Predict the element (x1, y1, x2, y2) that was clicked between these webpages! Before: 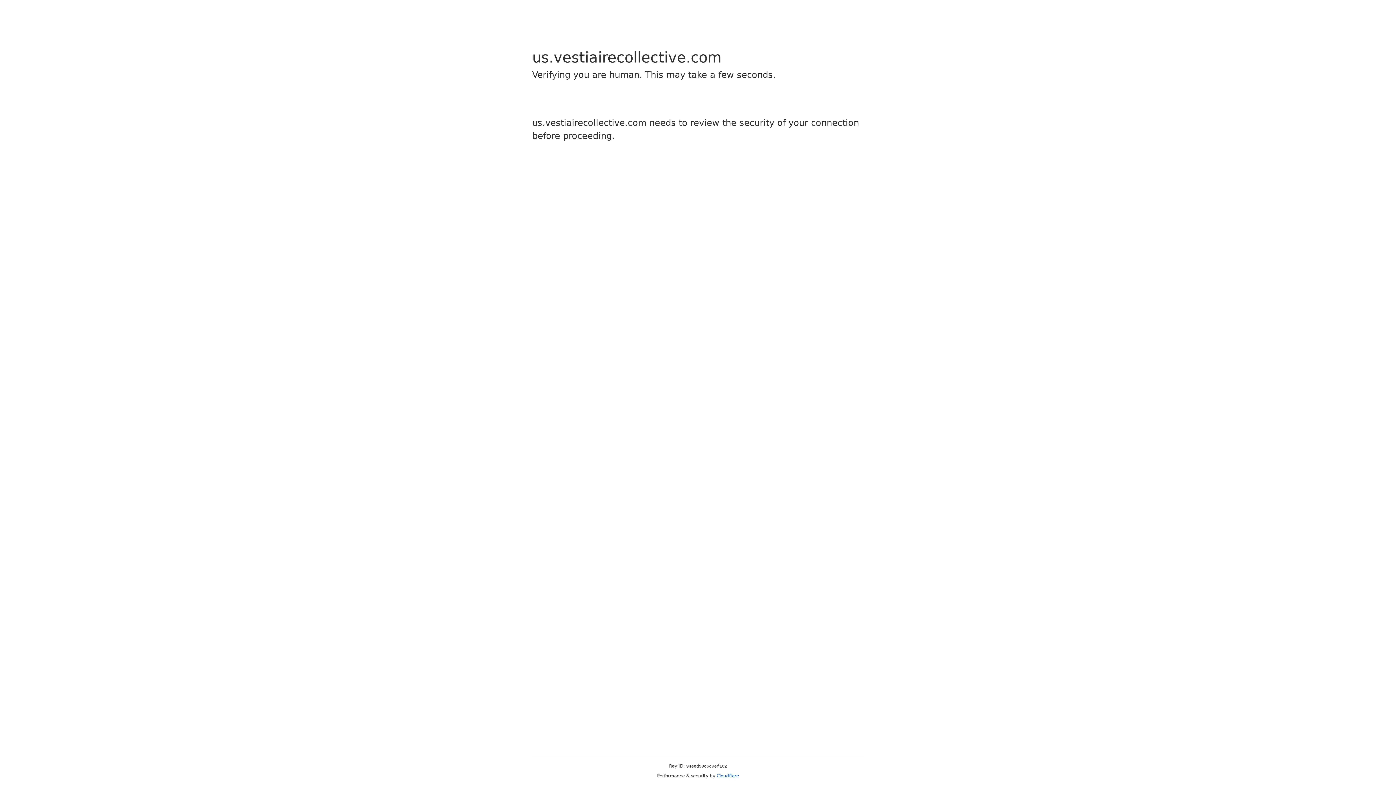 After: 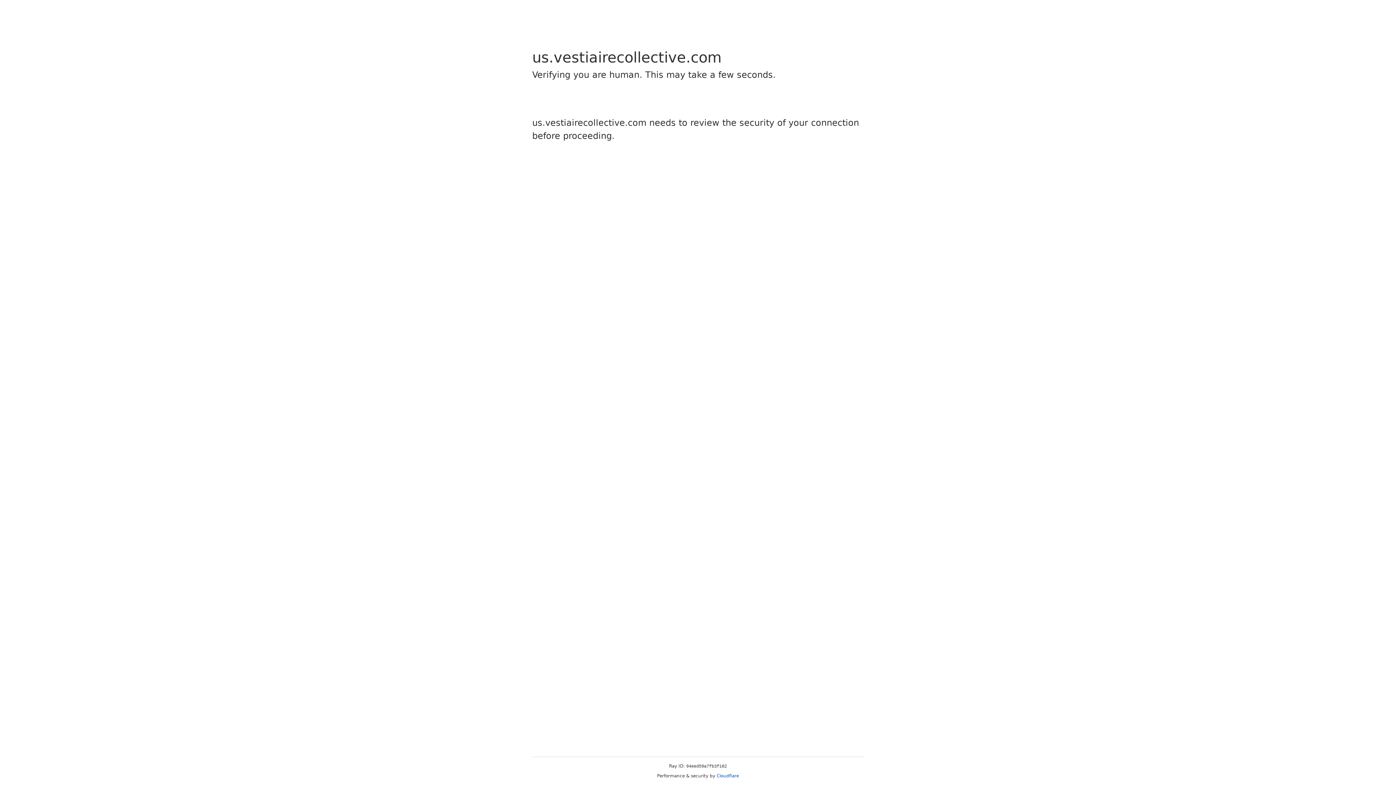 Action: bbox: (716, 773, 739, 778) label: Cloudflare